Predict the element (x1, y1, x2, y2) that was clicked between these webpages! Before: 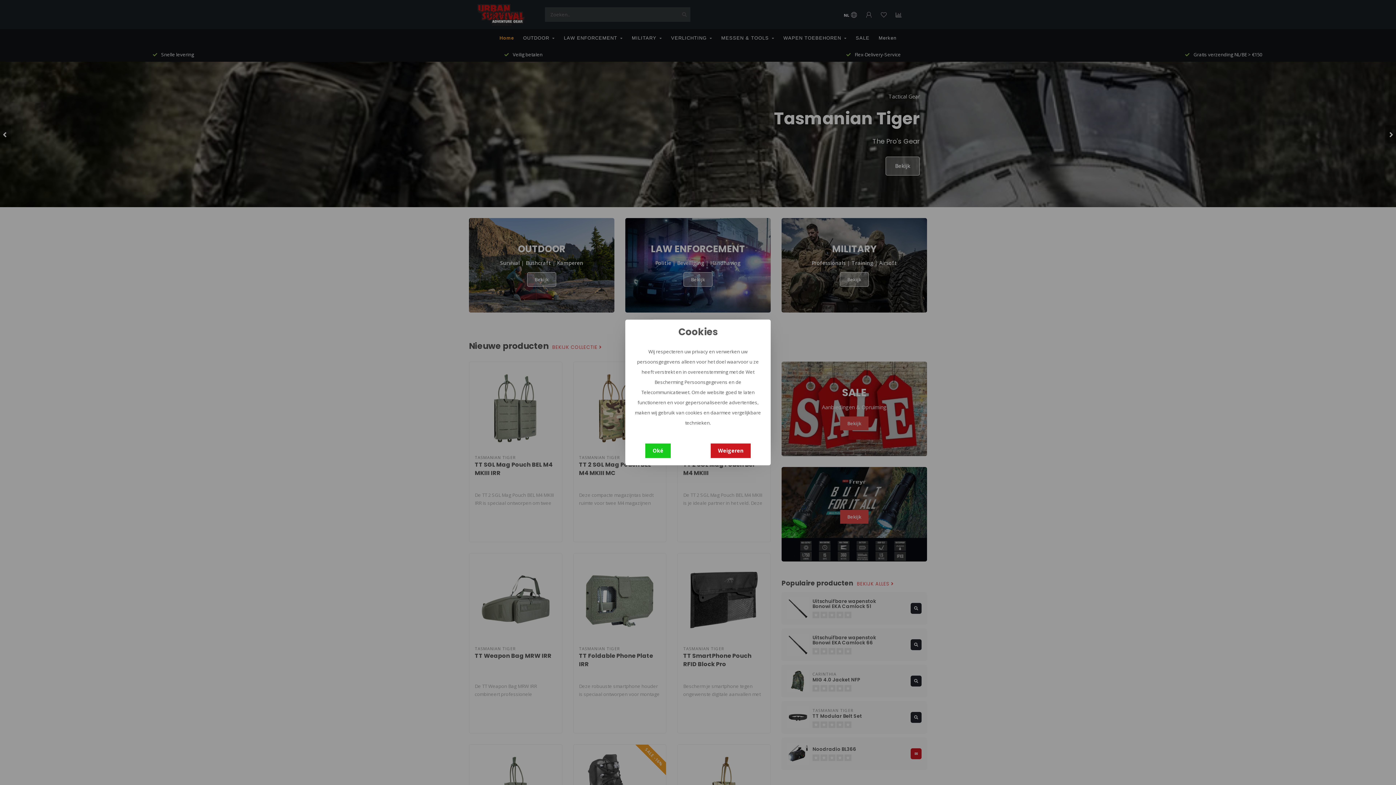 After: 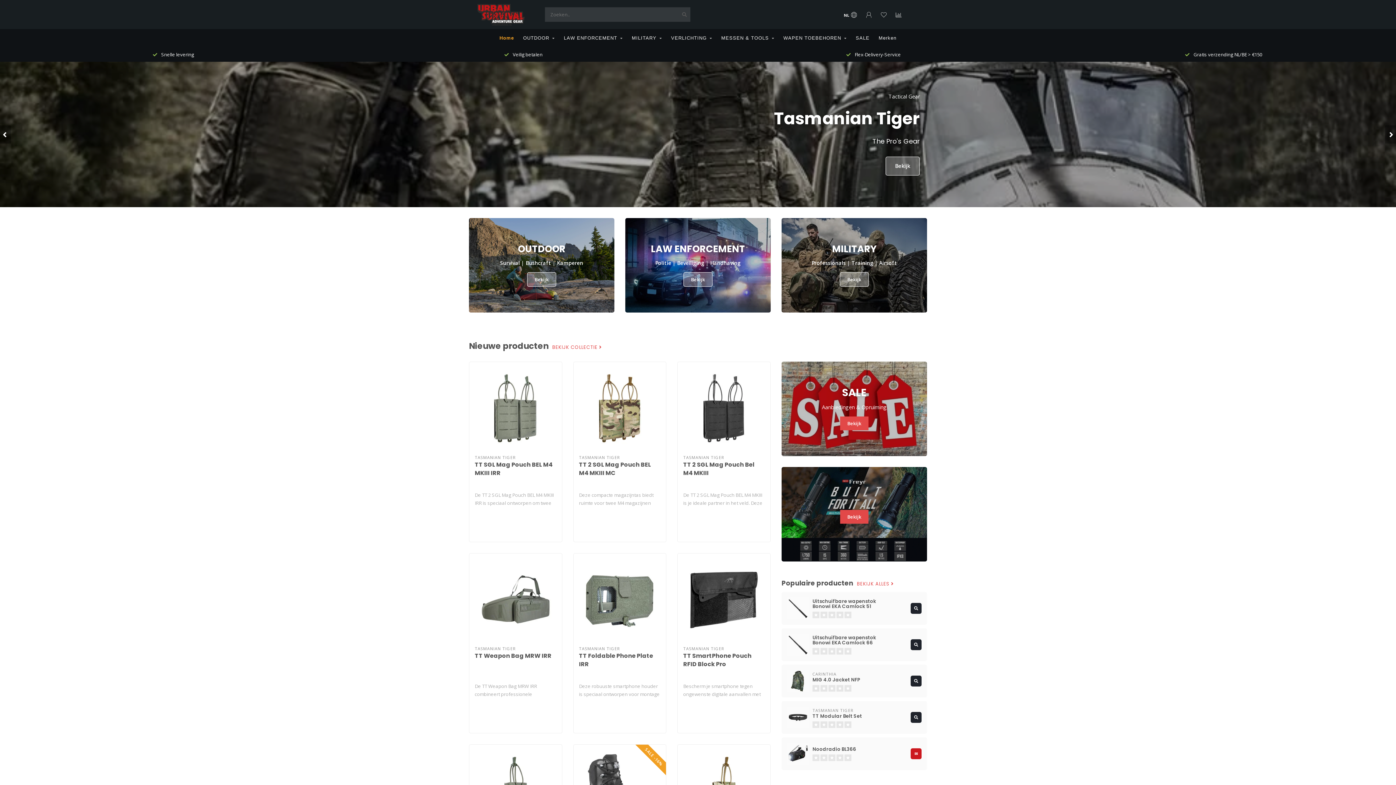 Action: label: Oké bbox: (645, 443, 670, 458)